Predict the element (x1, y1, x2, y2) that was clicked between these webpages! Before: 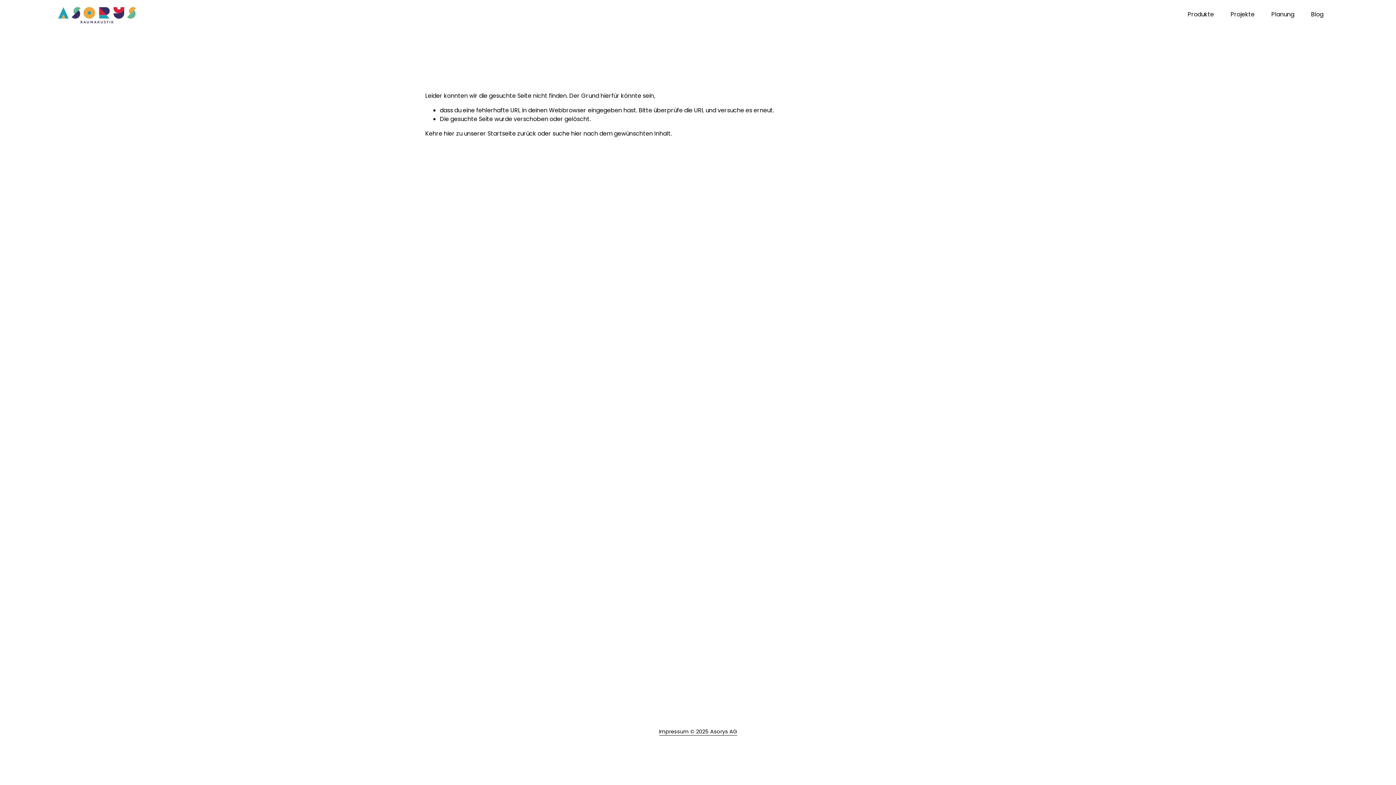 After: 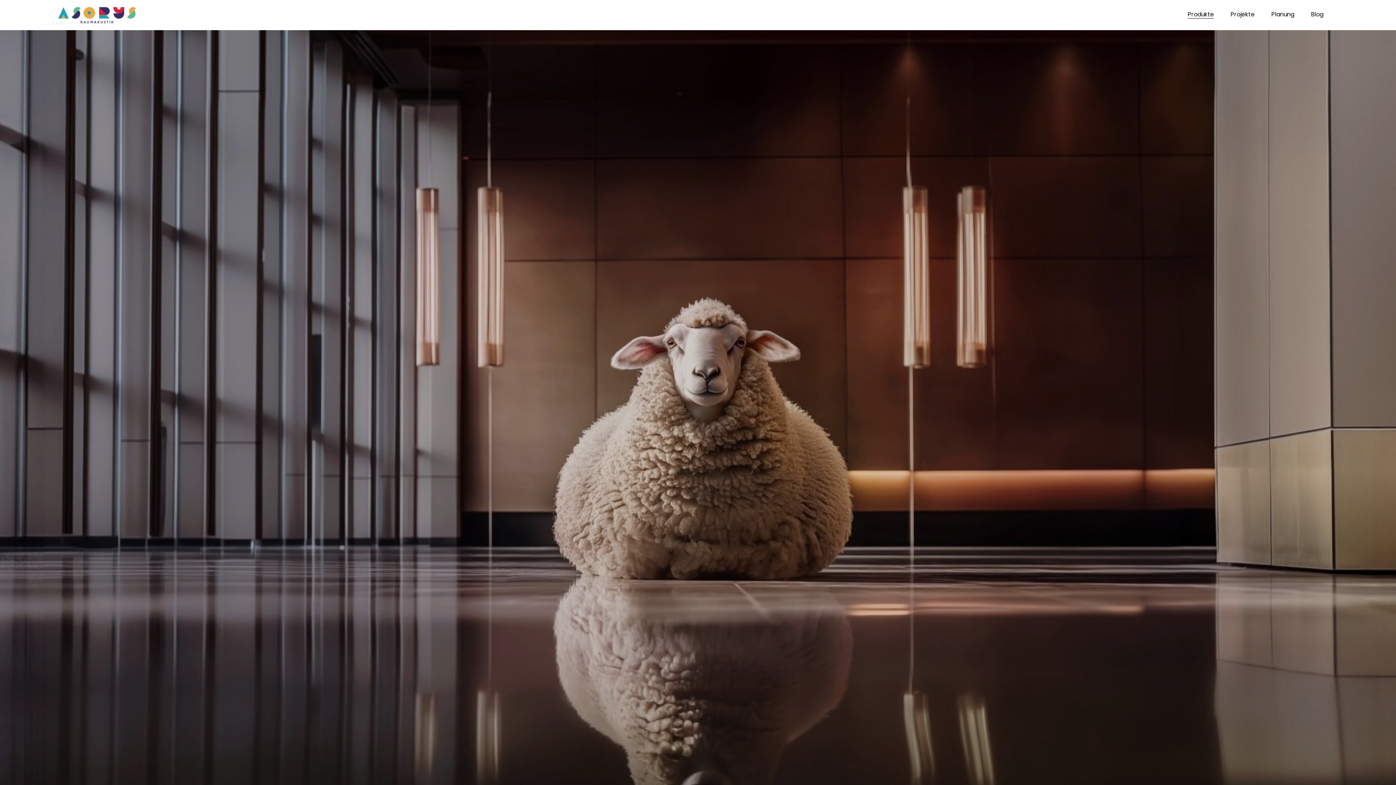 Action: label: Produkte bbox: (1188, 9, 1214, 19)